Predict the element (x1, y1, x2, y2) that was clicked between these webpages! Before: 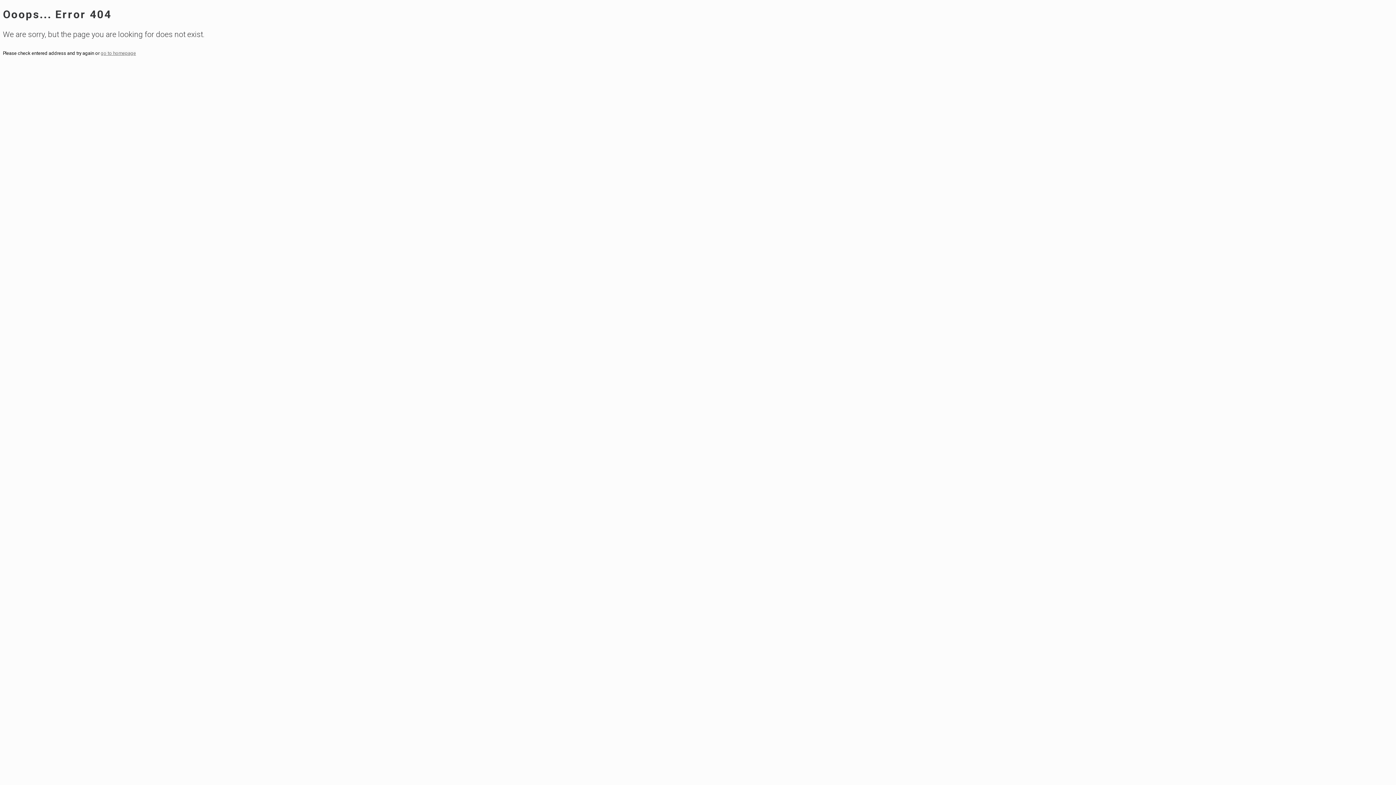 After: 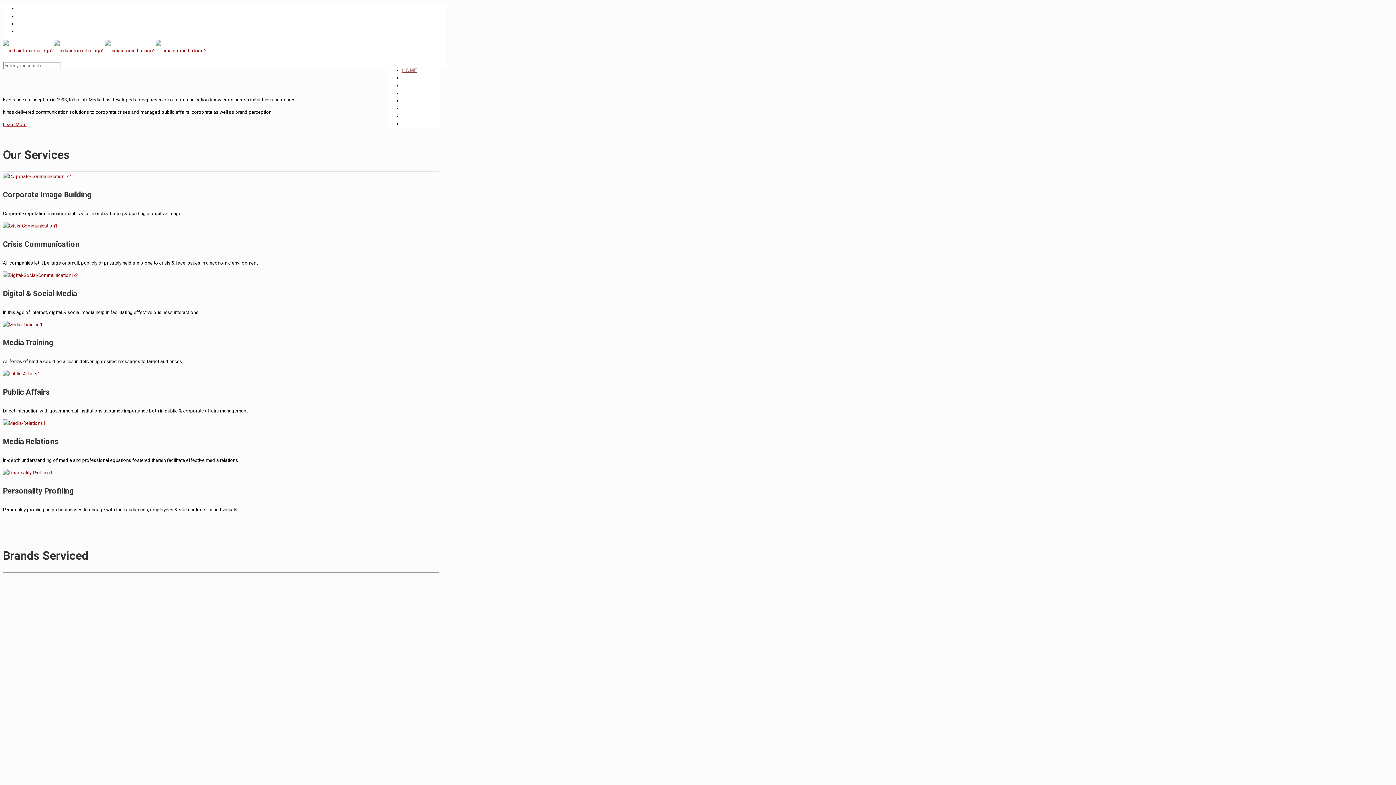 Action: label: go to homepage bbox: (100, 50, 136, 55)